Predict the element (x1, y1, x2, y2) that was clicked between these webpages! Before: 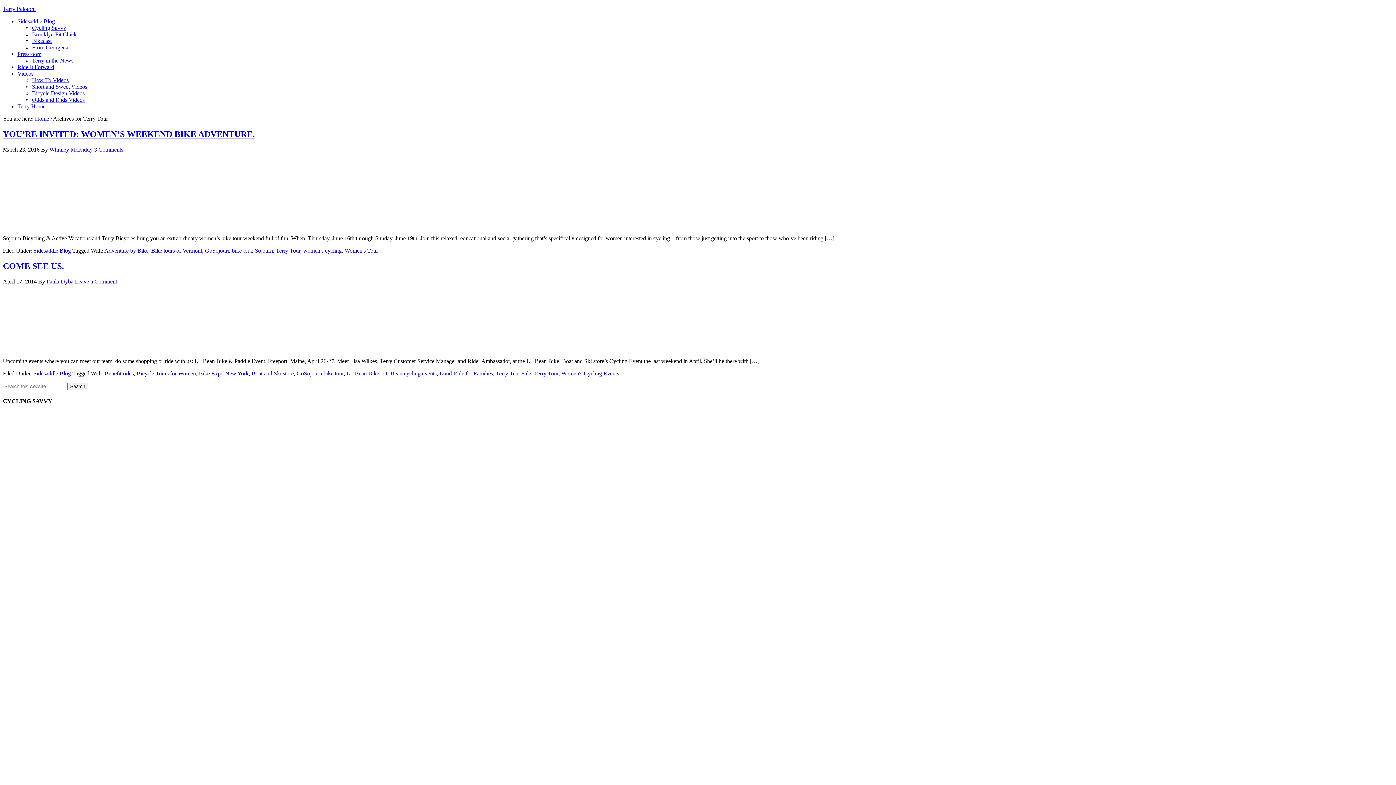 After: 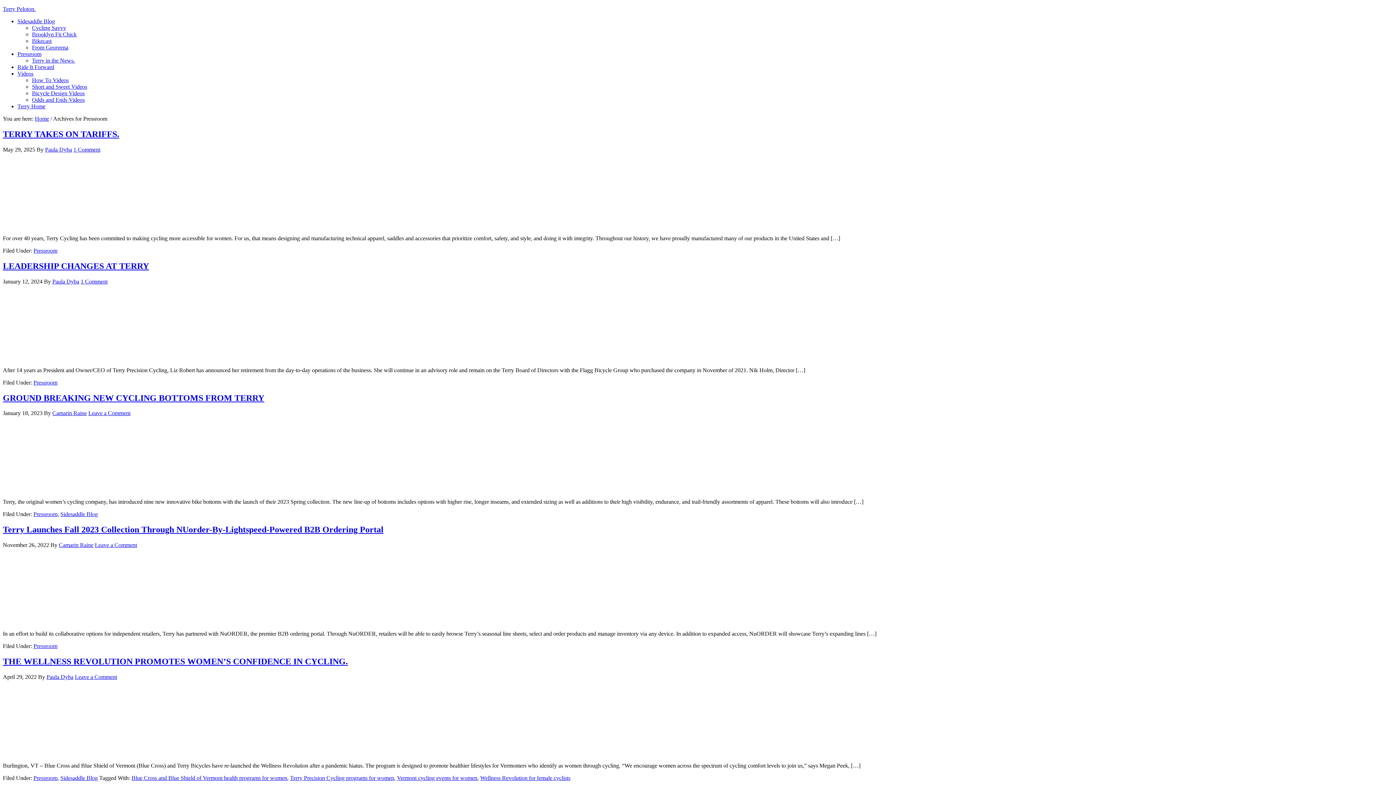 Action: label: Pressroom bbox: (17, 50, 41, 57)